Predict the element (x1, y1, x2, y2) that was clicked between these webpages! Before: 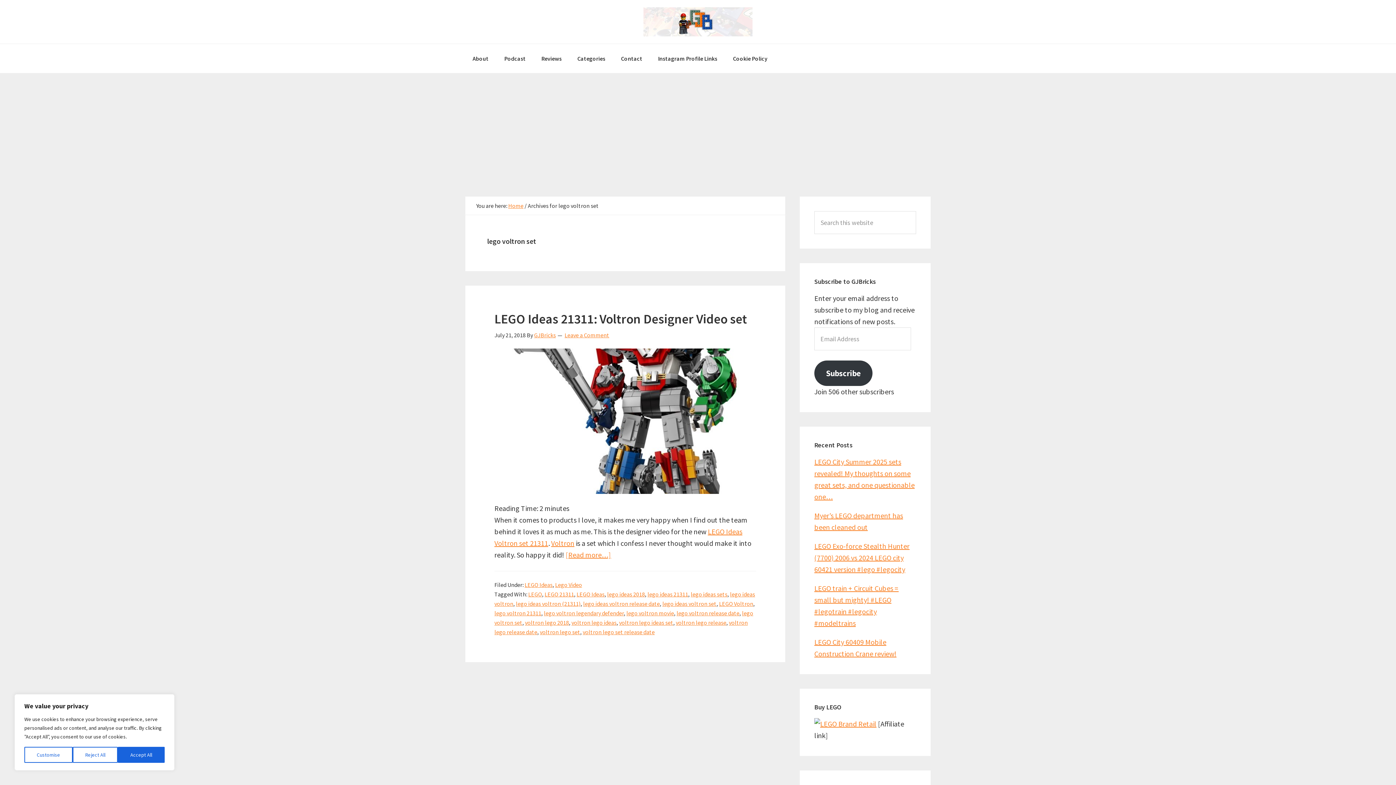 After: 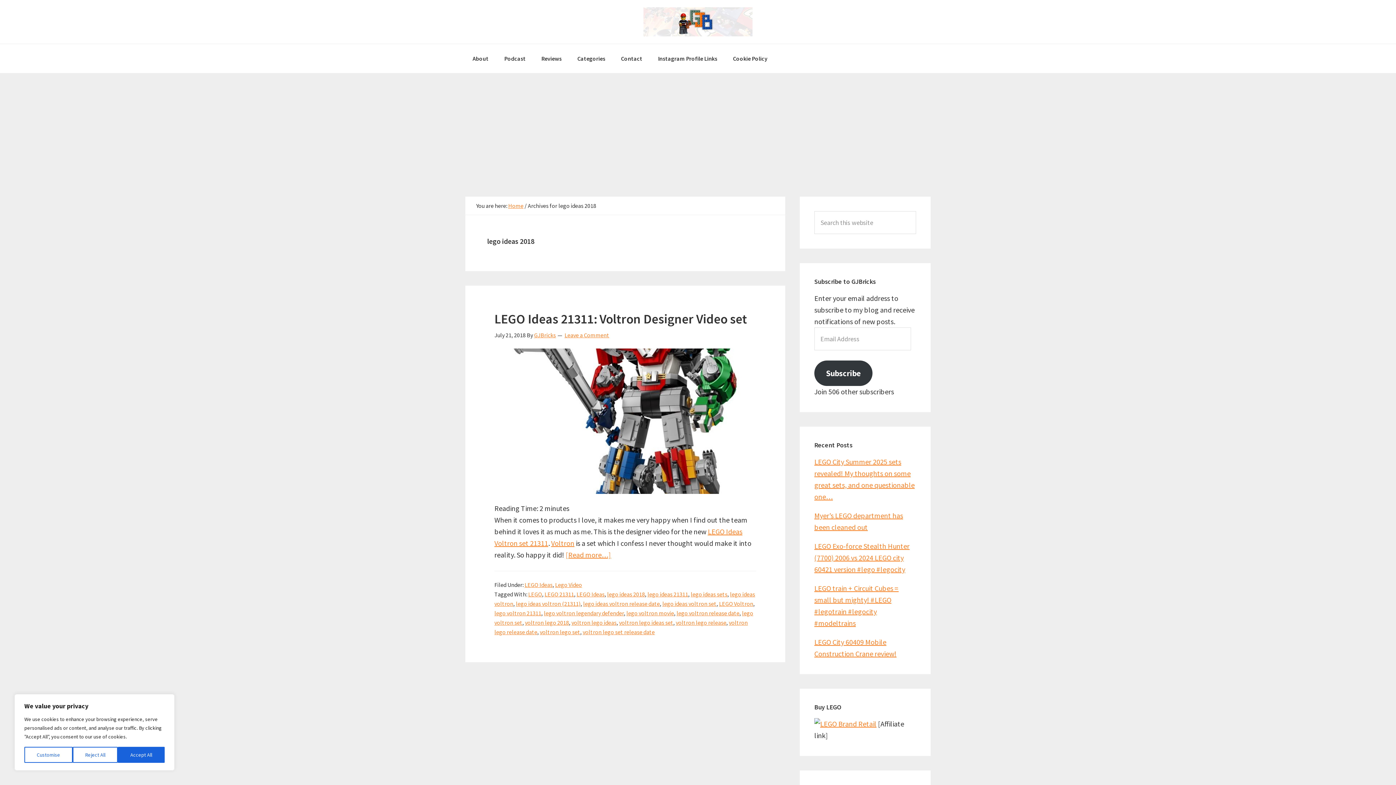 Action: bbox: (607, 590, 645, 598) label: lego ideas 2018